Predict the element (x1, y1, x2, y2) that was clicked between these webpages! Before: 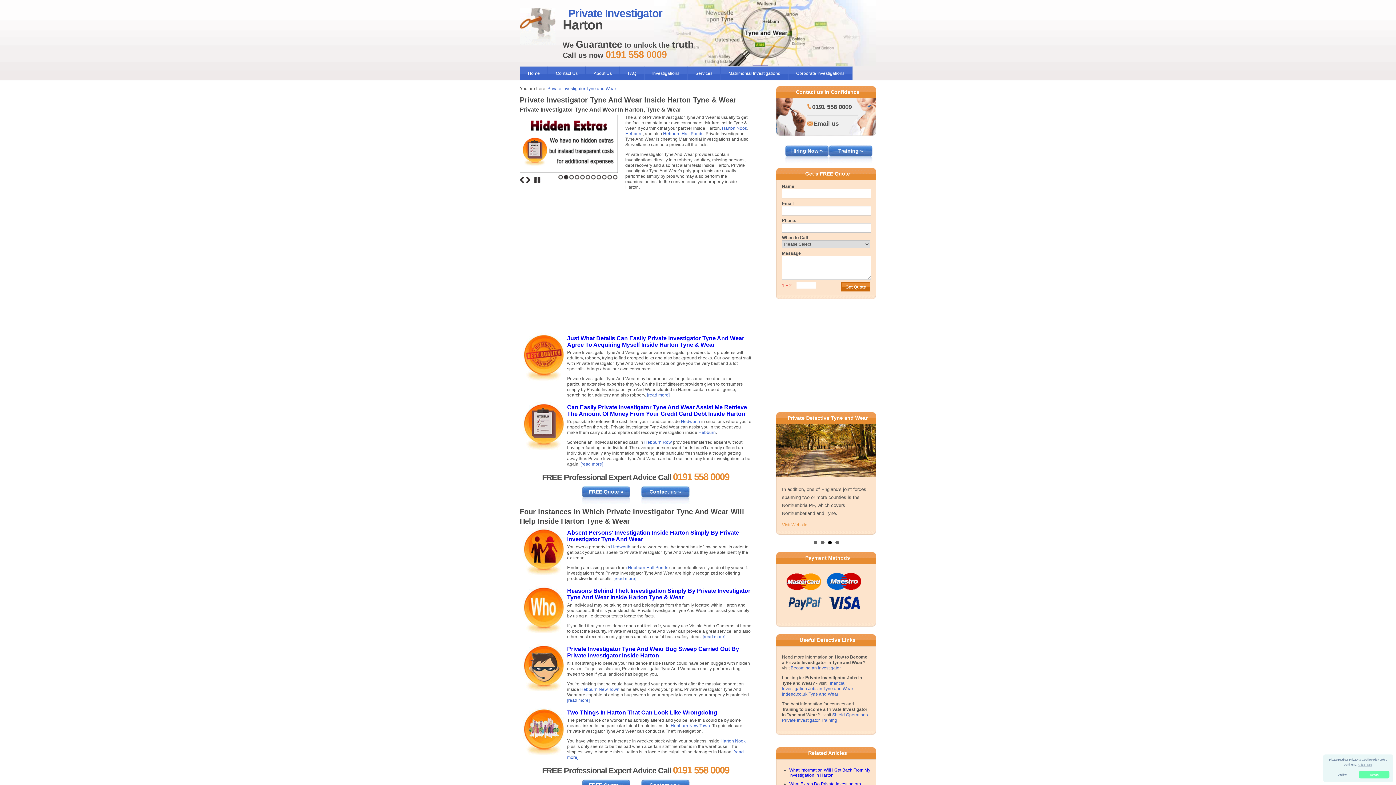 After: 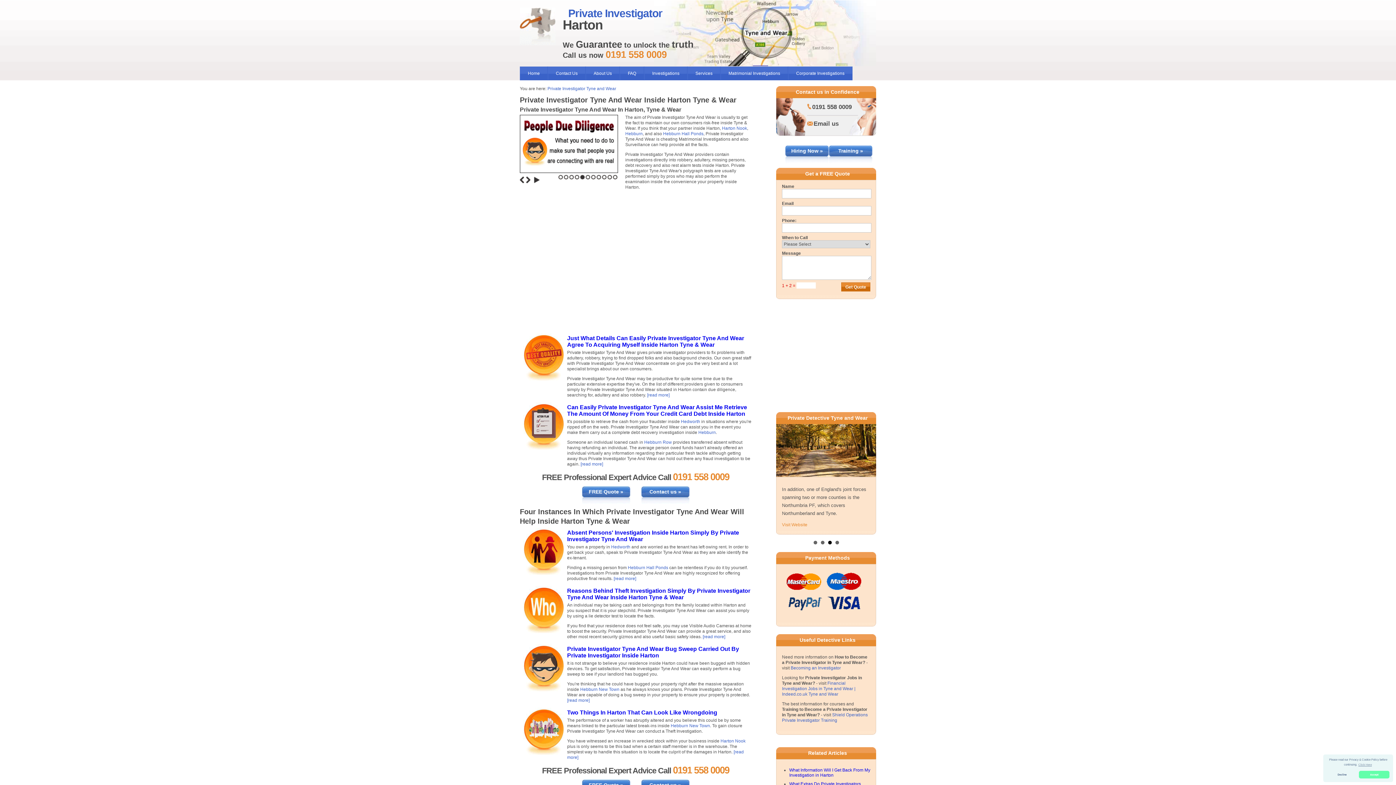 Action: label: 5 bbox: (580, 174, 585, 179)